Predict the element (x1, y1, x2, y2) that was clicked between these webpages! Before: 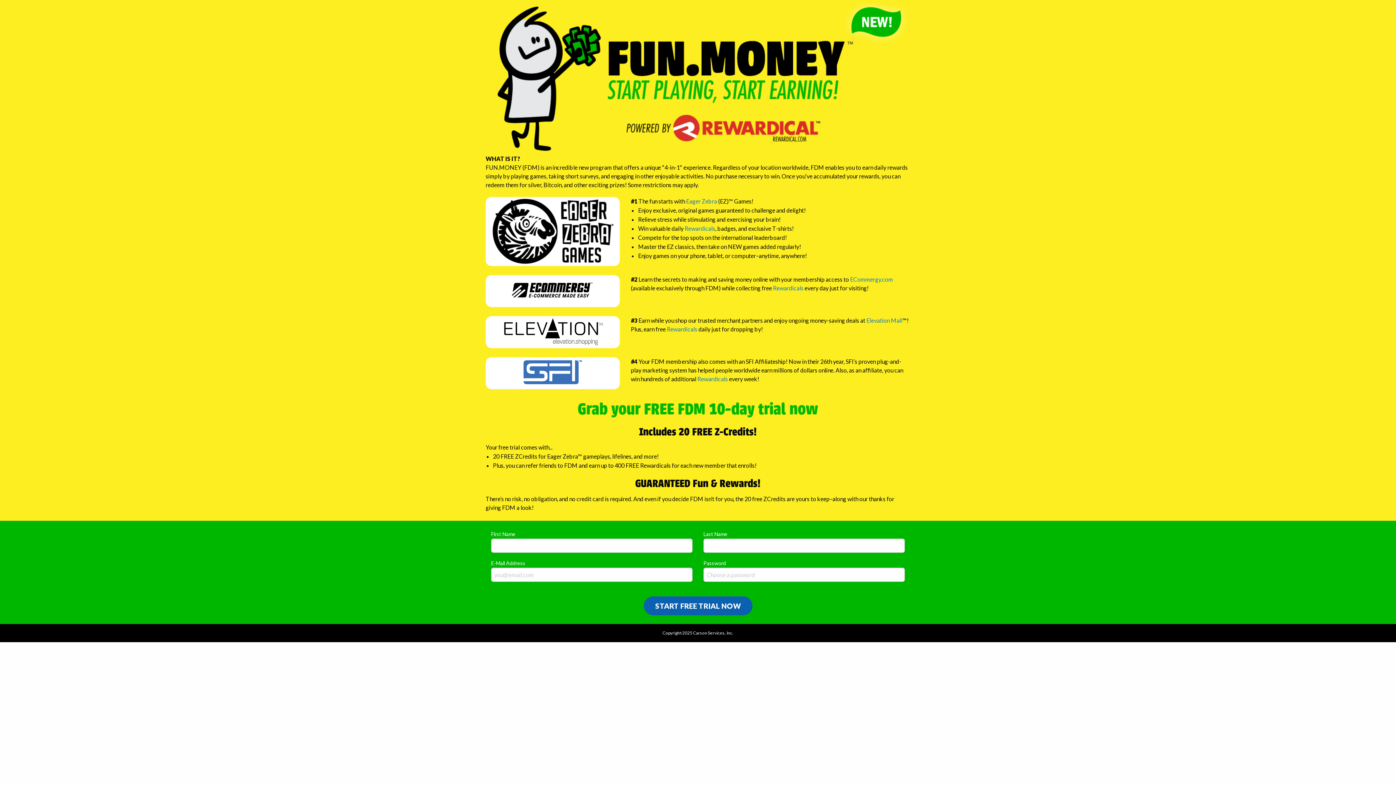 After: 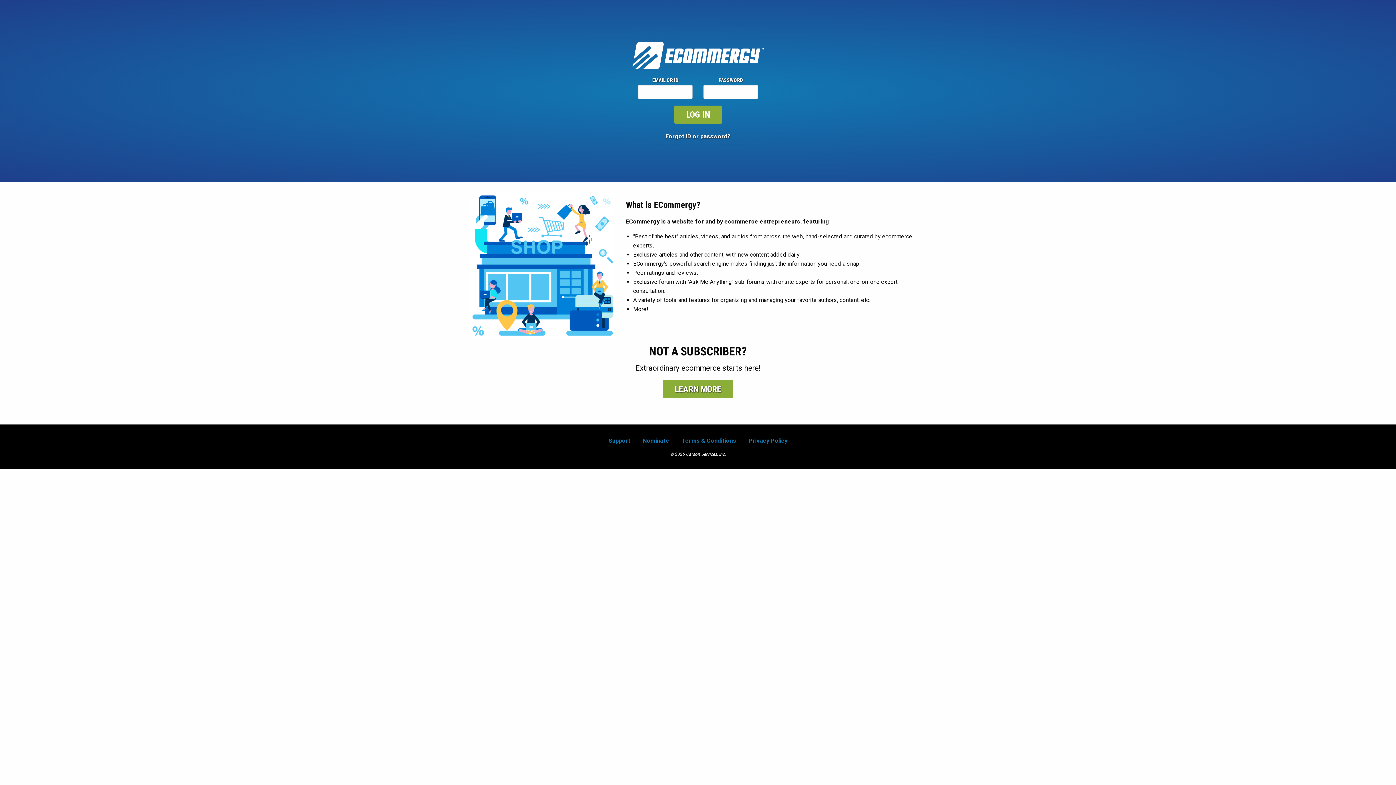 Action: label: ECommergy.com bbox: (850, 276, 893, 282)